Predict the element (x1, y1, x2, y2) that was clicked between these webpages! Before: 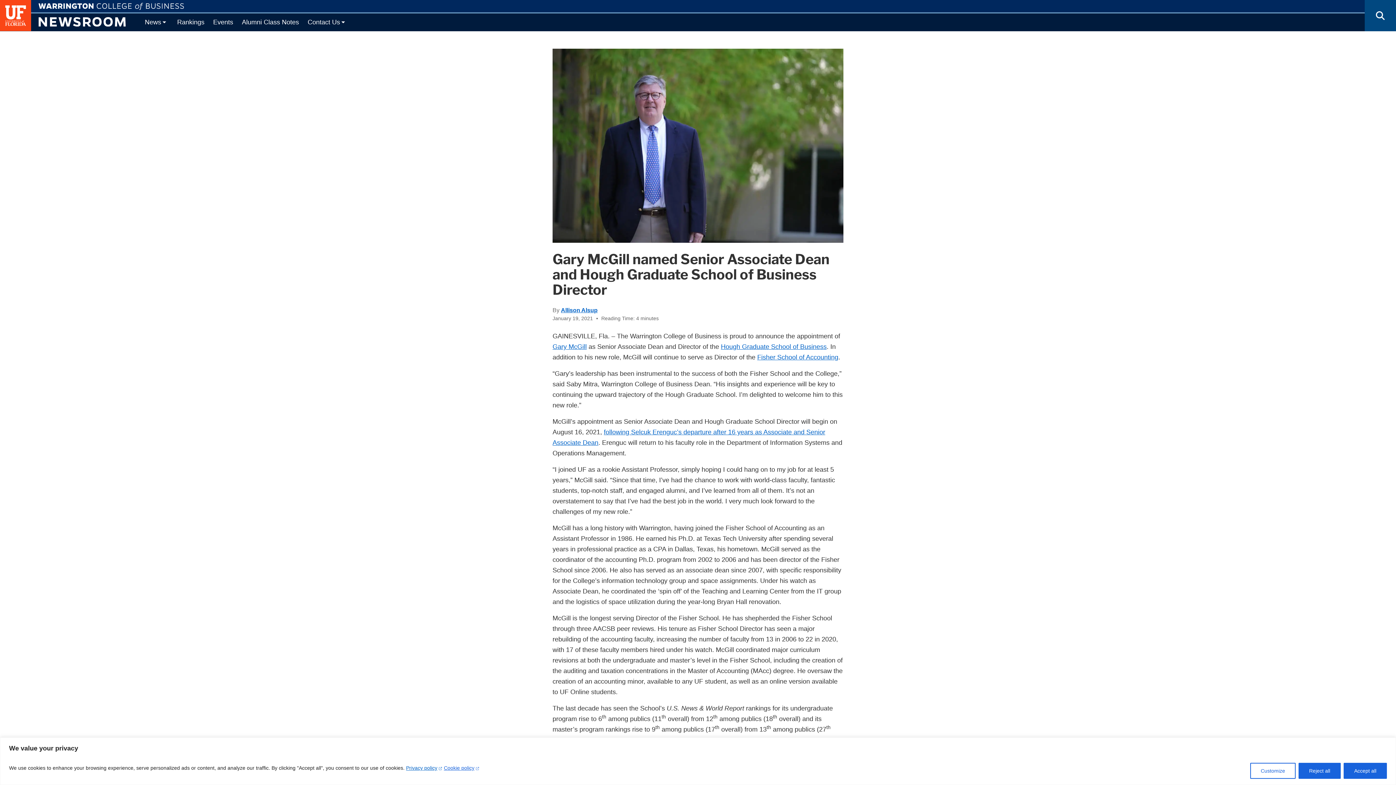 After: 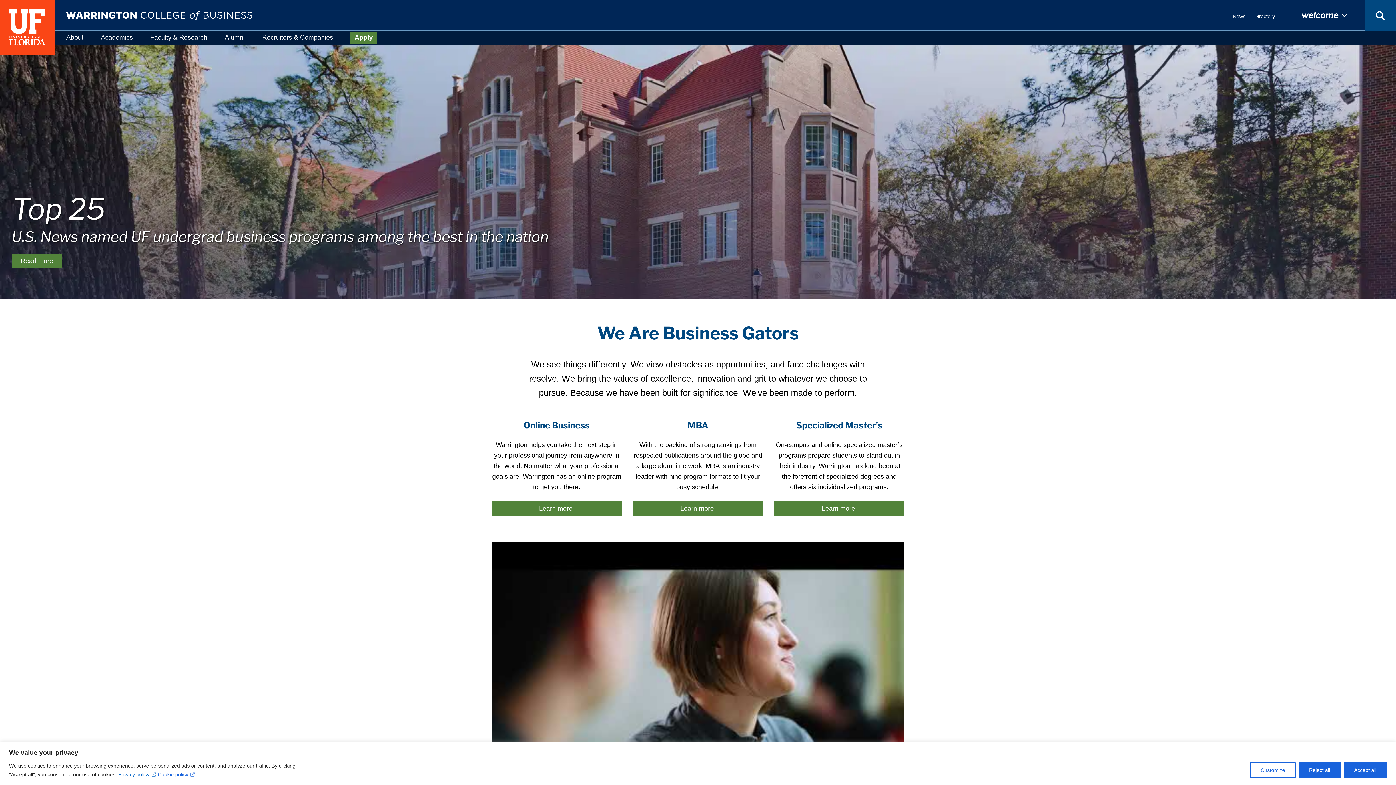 Action: bbox: (38, 1, 184, 10)